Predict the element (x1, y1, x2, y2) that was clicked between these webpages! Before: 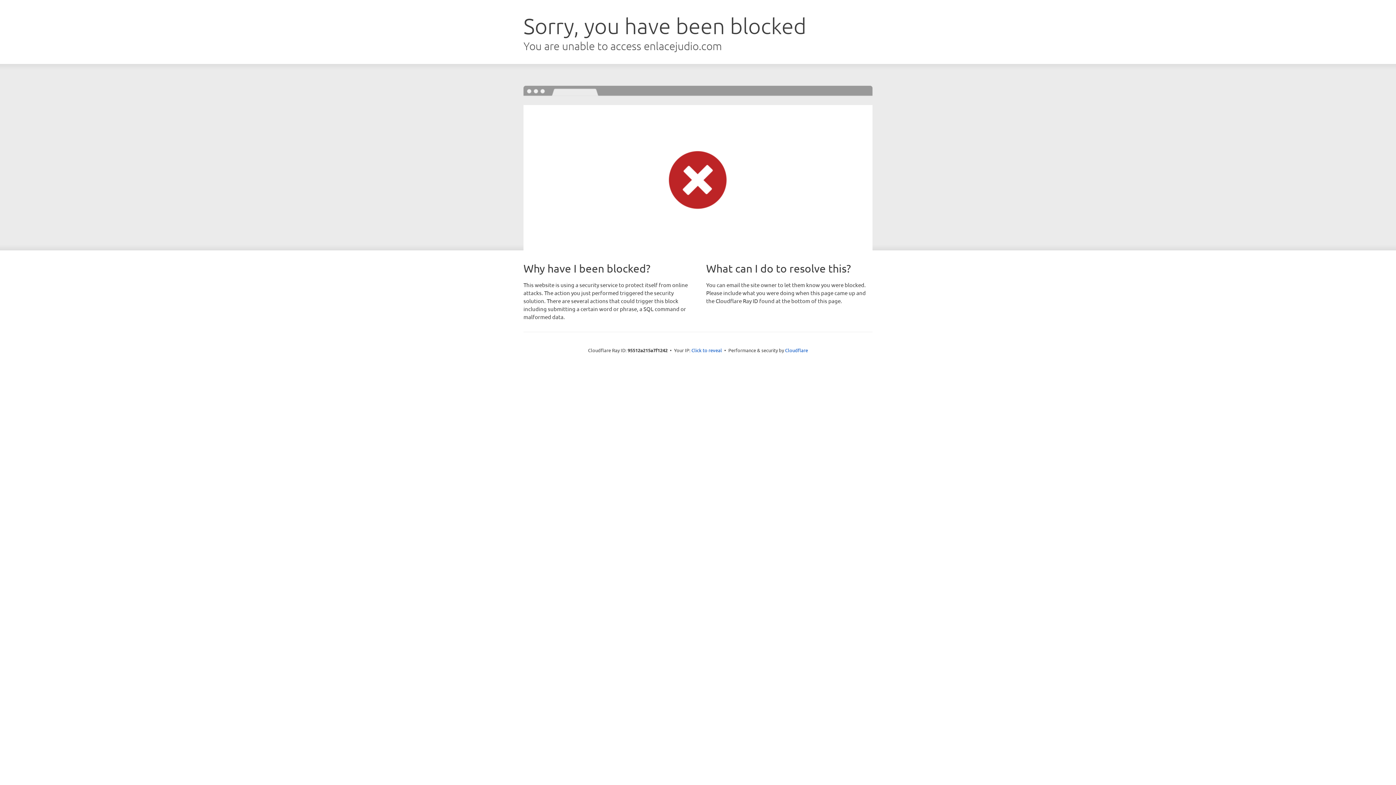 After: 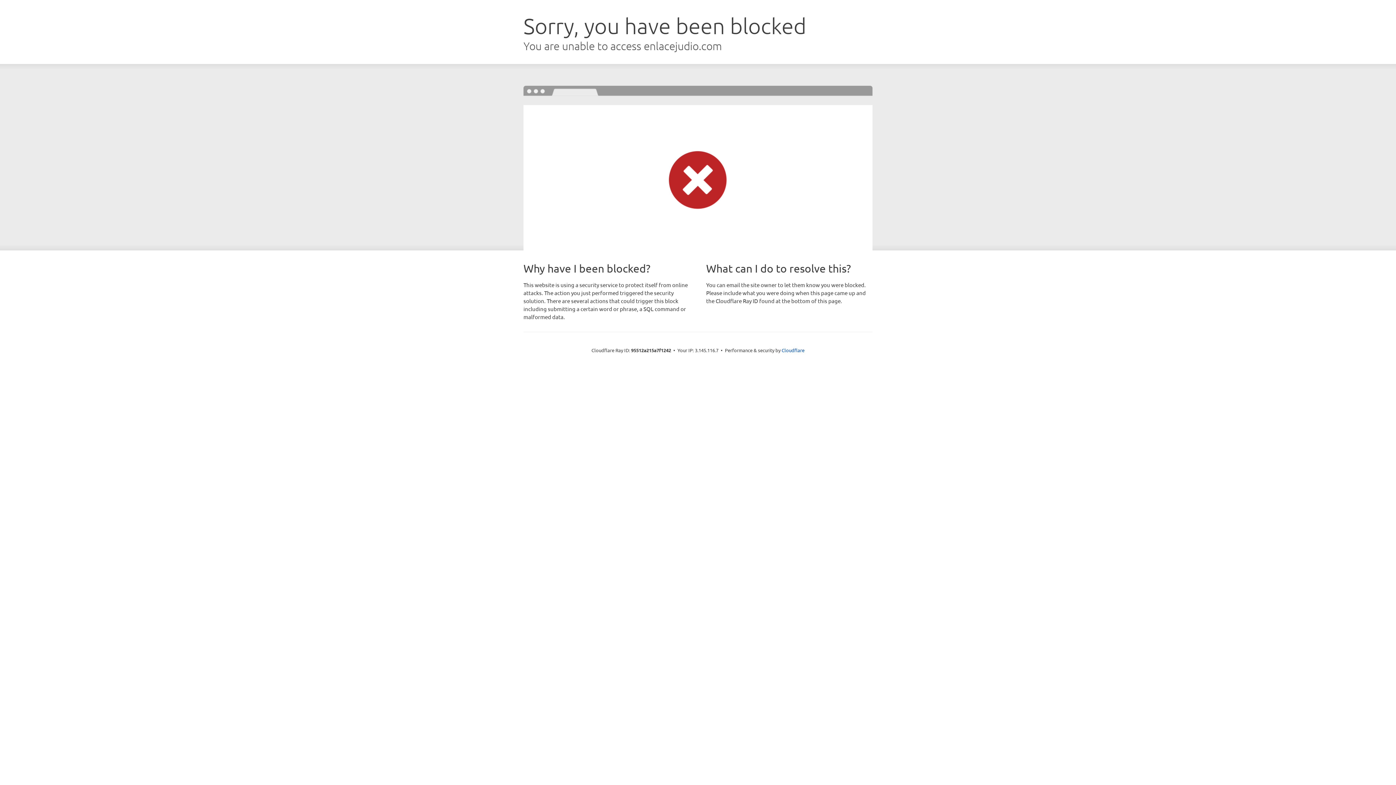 Action: label: Click to reveal bbox: (691, 346, 722, 353)